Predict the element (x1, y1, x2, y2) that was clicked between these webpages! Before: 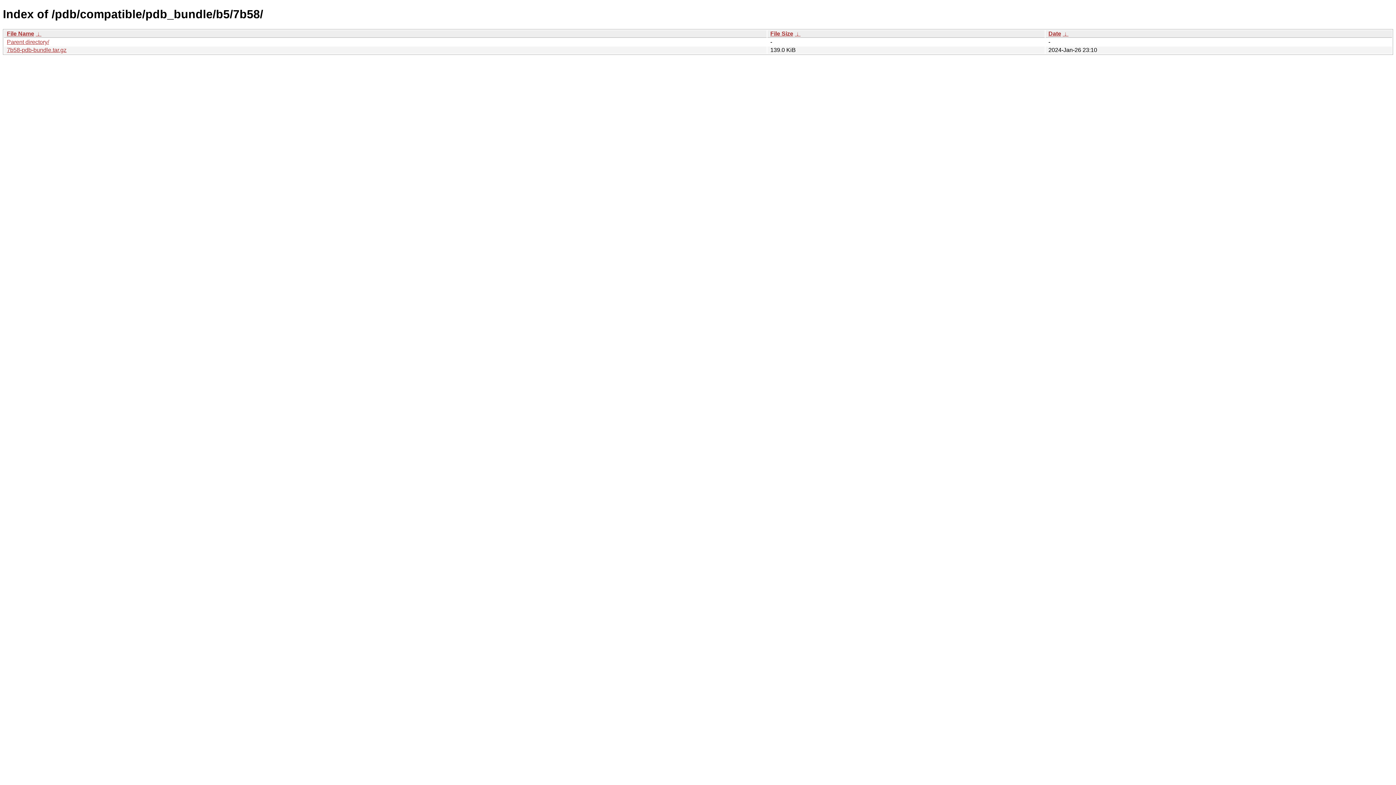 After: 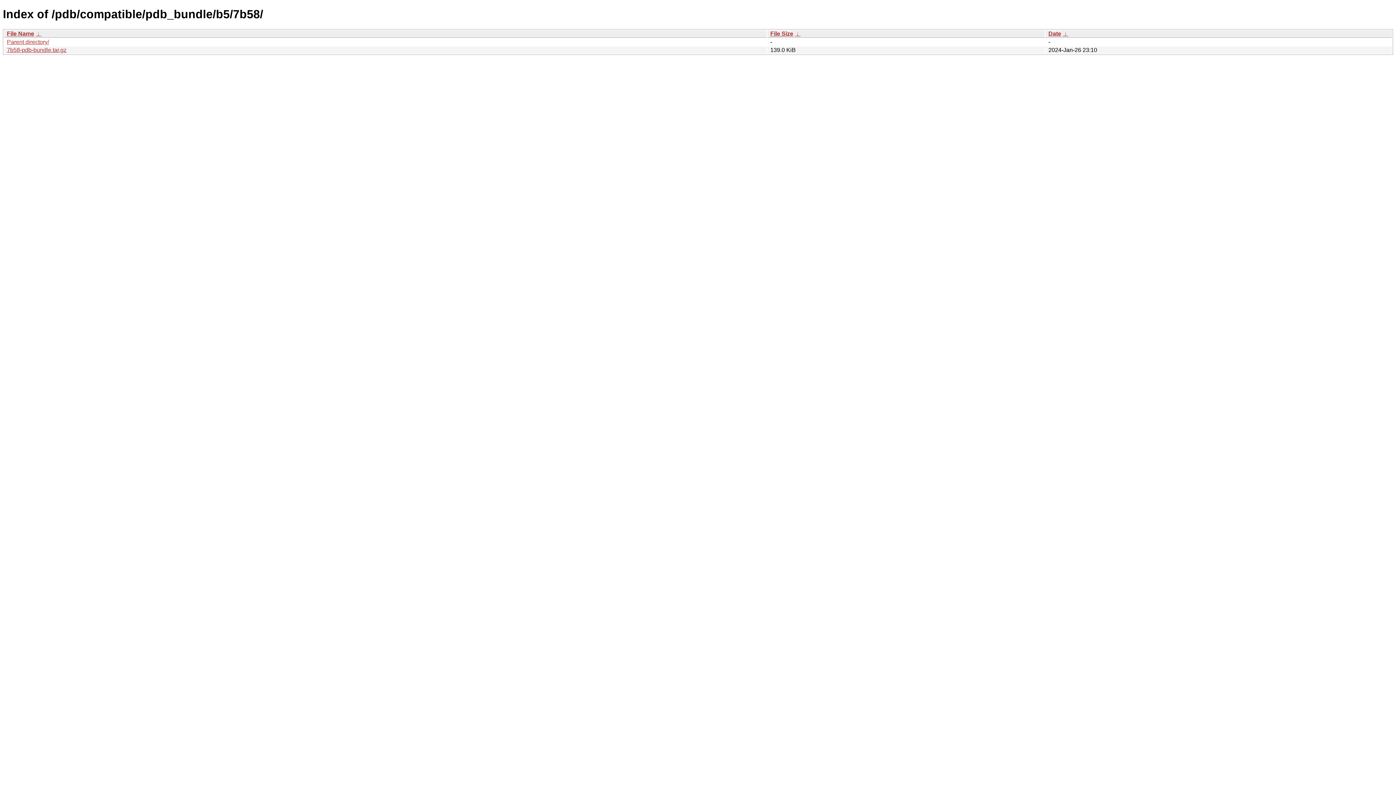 Action: label: Date bbox: (1048, 30, 1061, 36)